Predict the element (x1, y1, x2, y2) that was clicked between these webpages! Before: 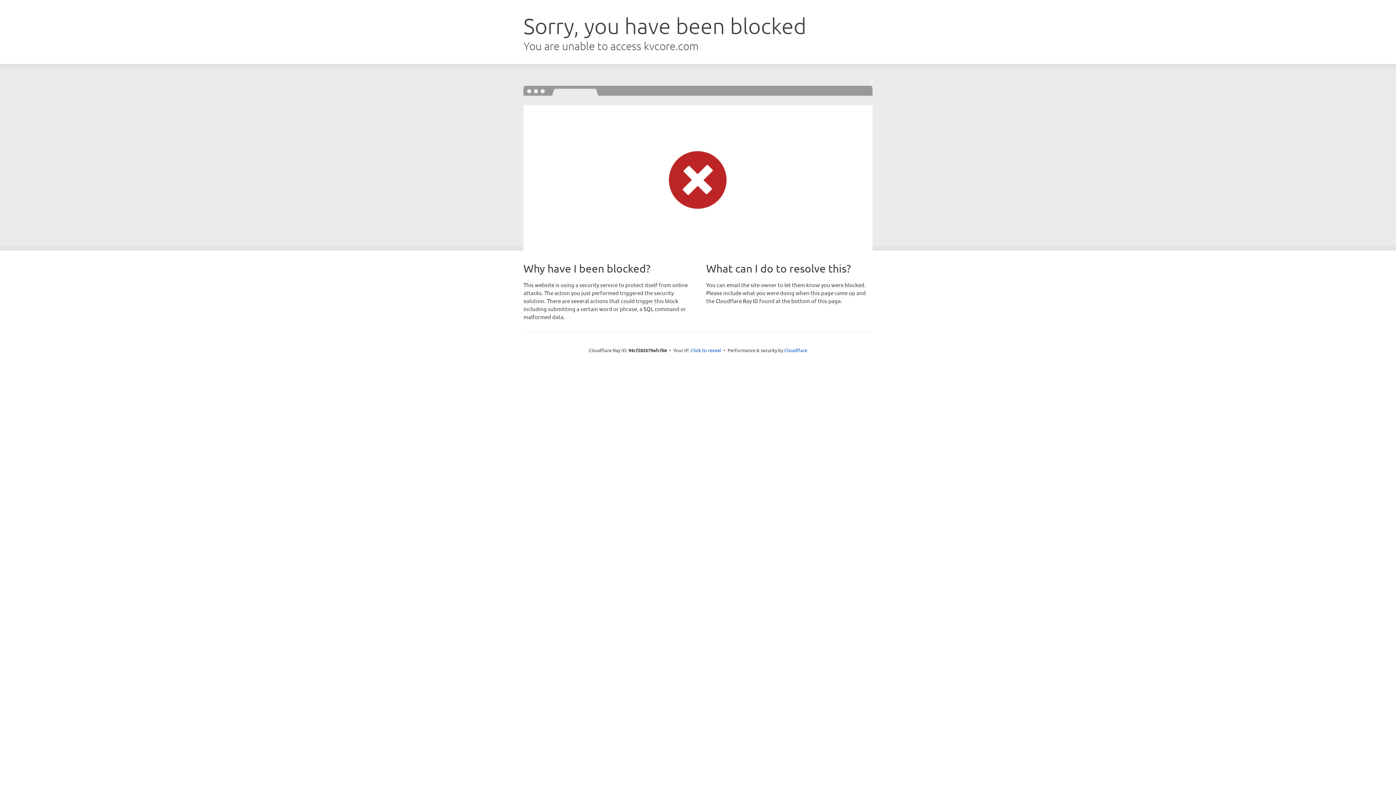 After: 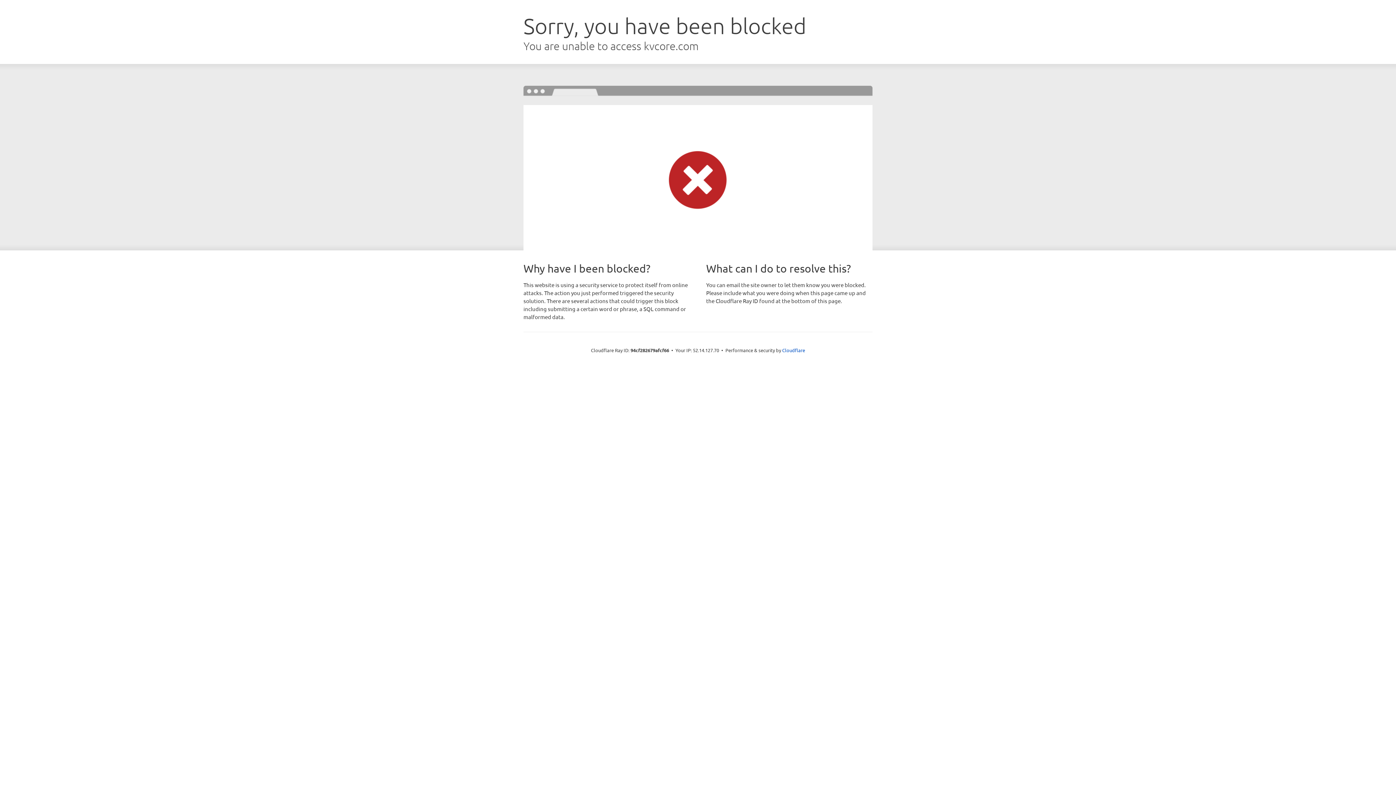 Action: label: Click to reveal bbox: (690, 346, 721, 353)